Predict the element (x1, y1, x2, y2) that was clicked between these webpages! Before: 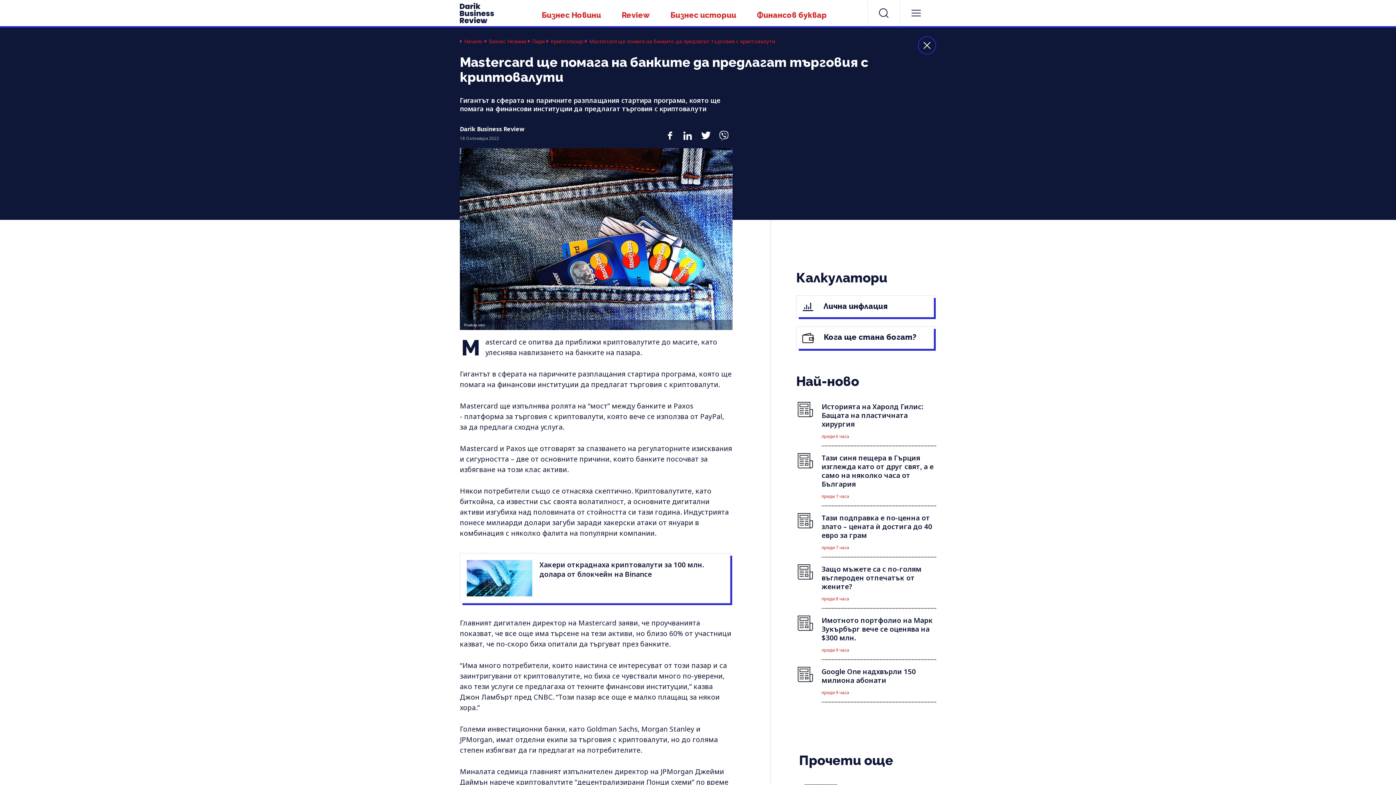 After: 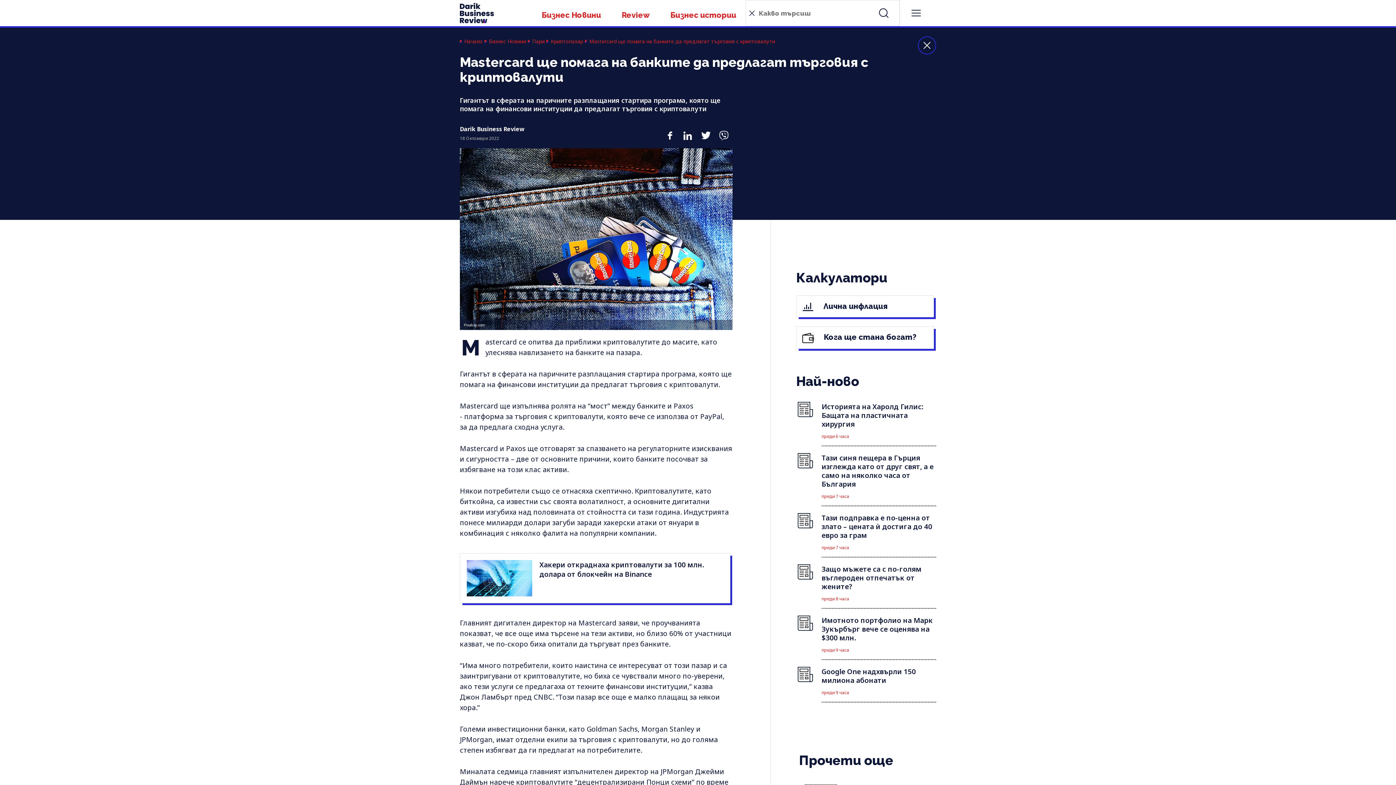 Action: bbox: (879, 8, 888, 17) label: search